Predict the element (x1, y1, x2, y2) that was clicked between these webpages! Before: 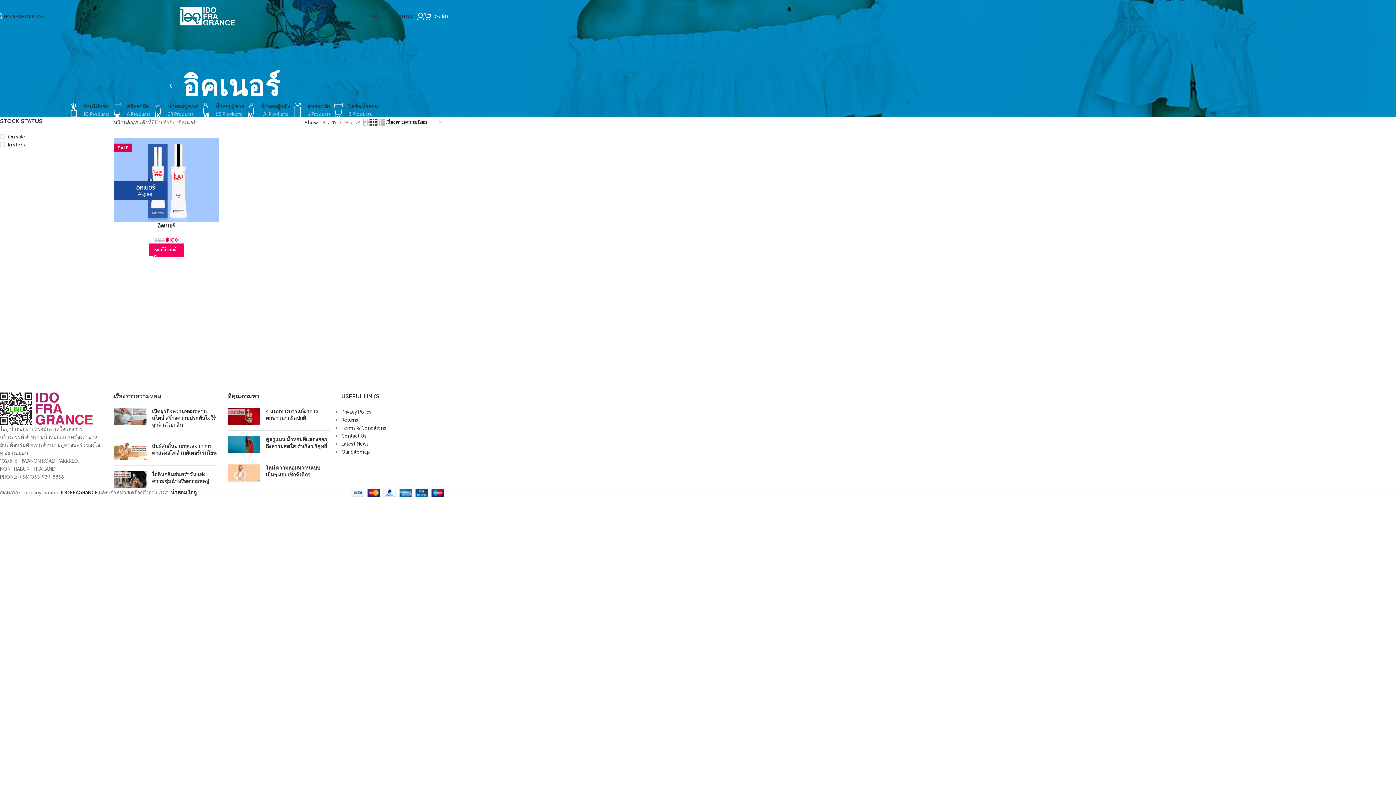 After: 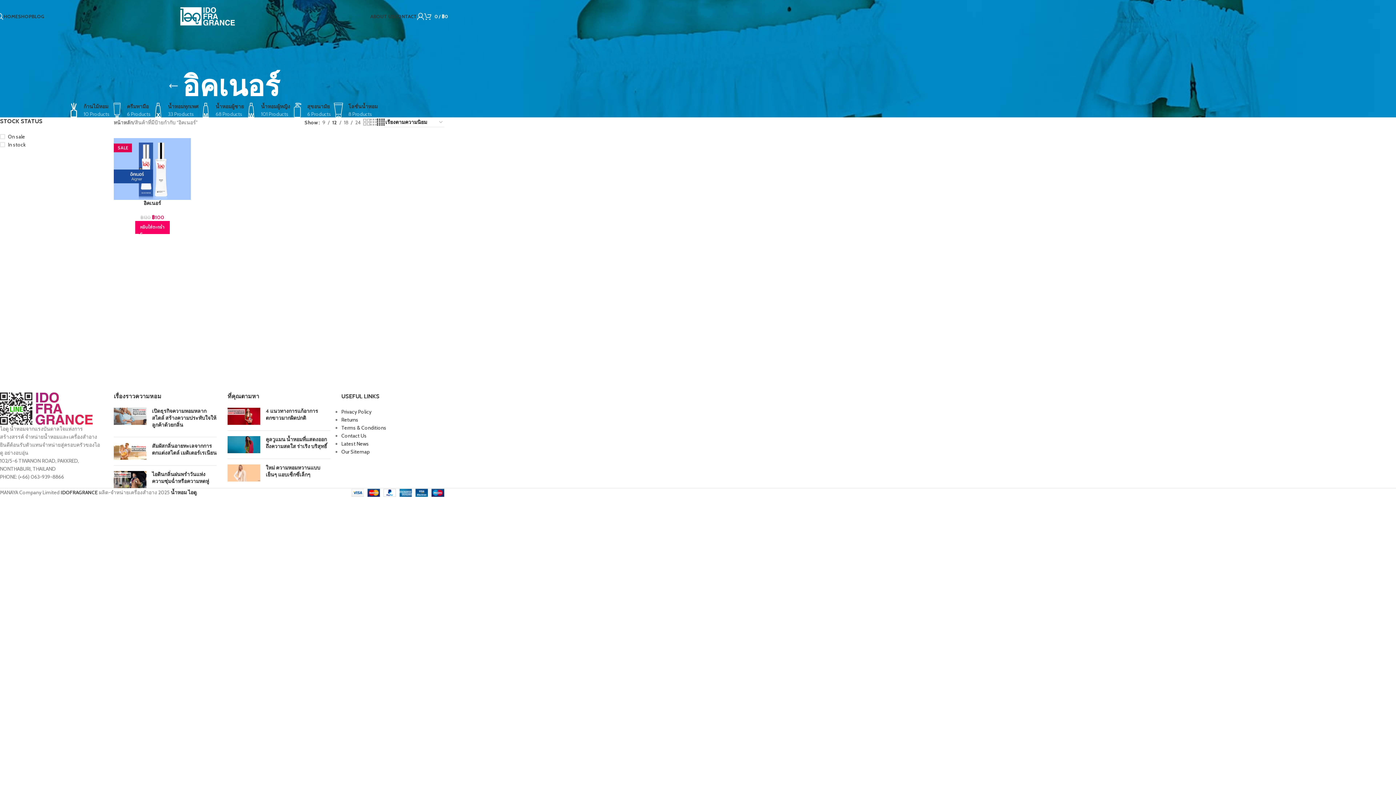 Action: label: Grid view 4 bbox: (377, 117, 384, 126)